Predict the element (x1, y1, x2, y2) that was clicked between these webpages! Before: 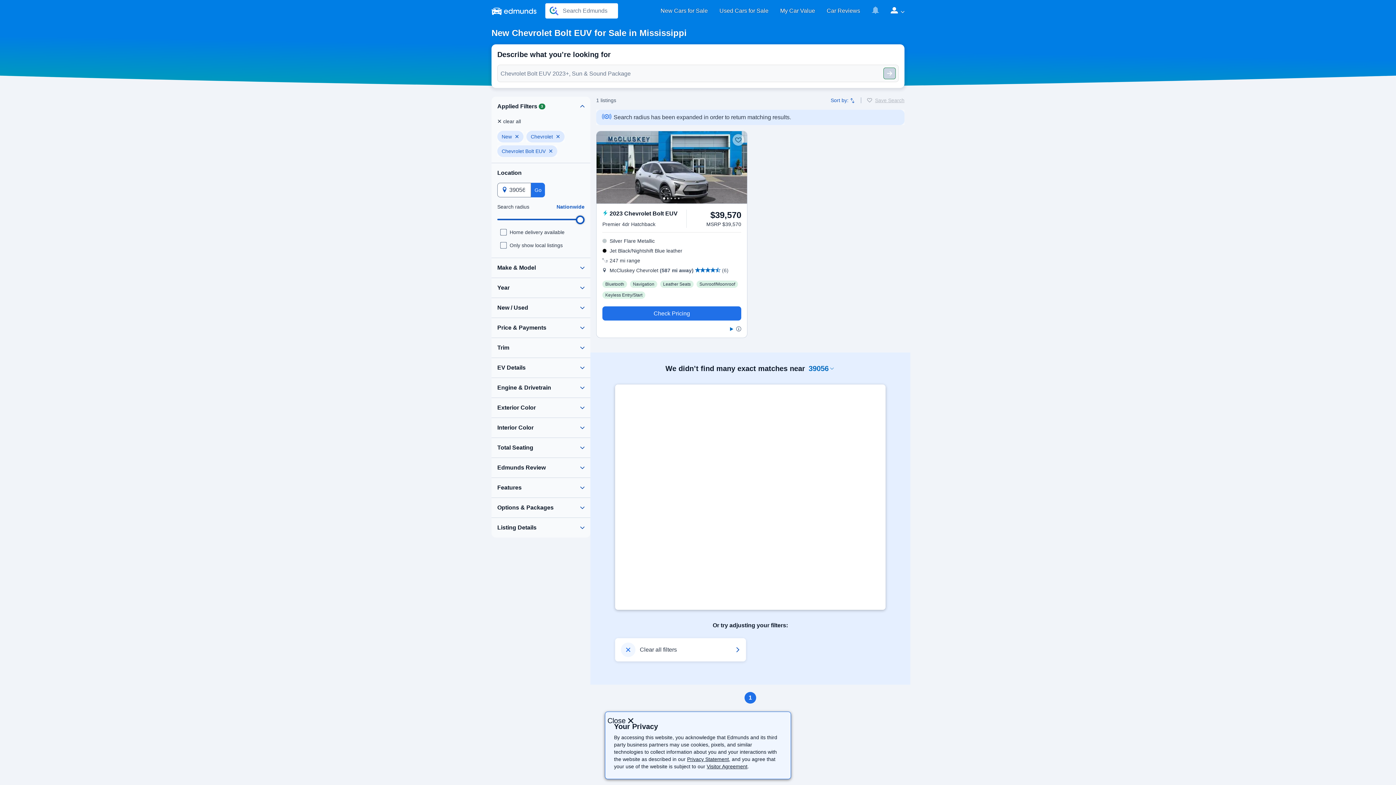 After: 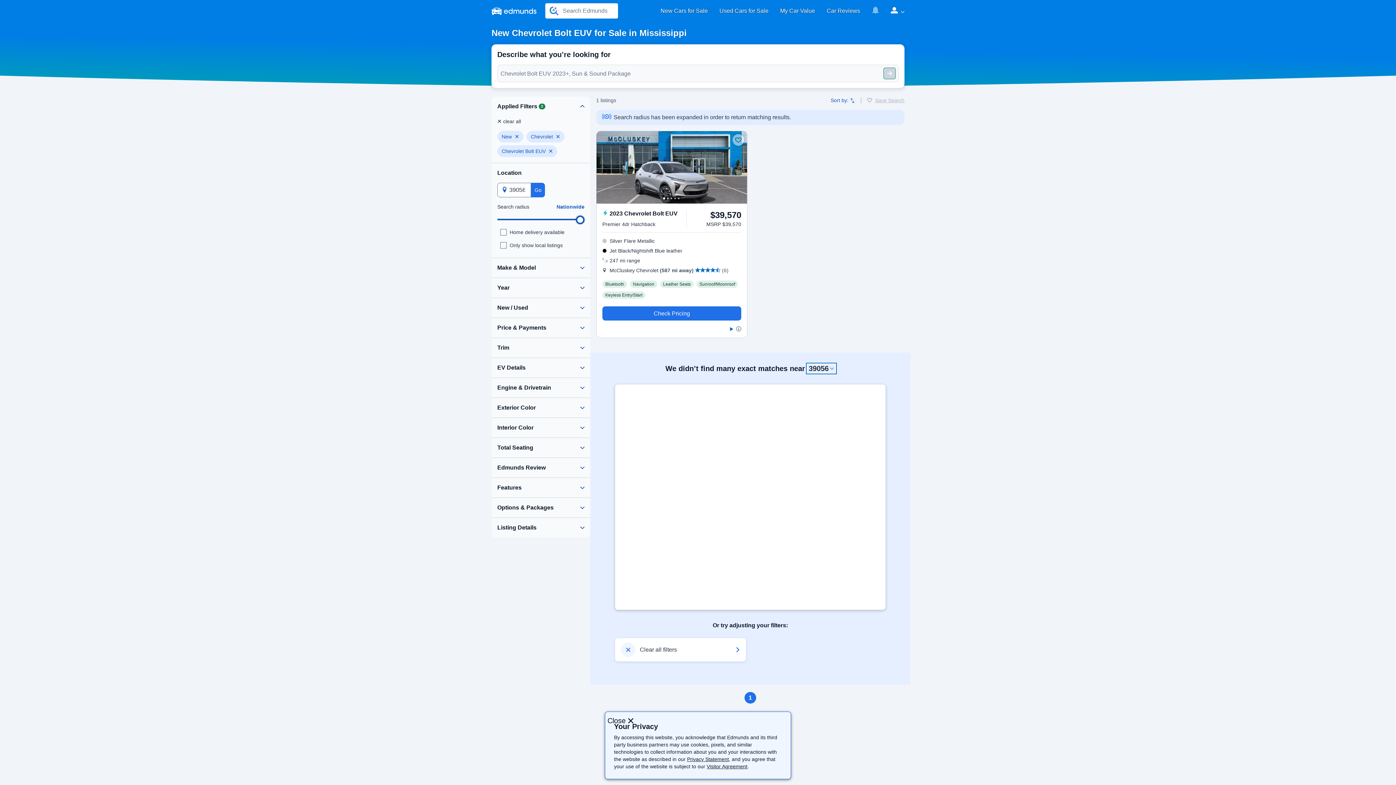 Action: label: ZIP Code: 39056 bbox: (807, 364, 835, 373)